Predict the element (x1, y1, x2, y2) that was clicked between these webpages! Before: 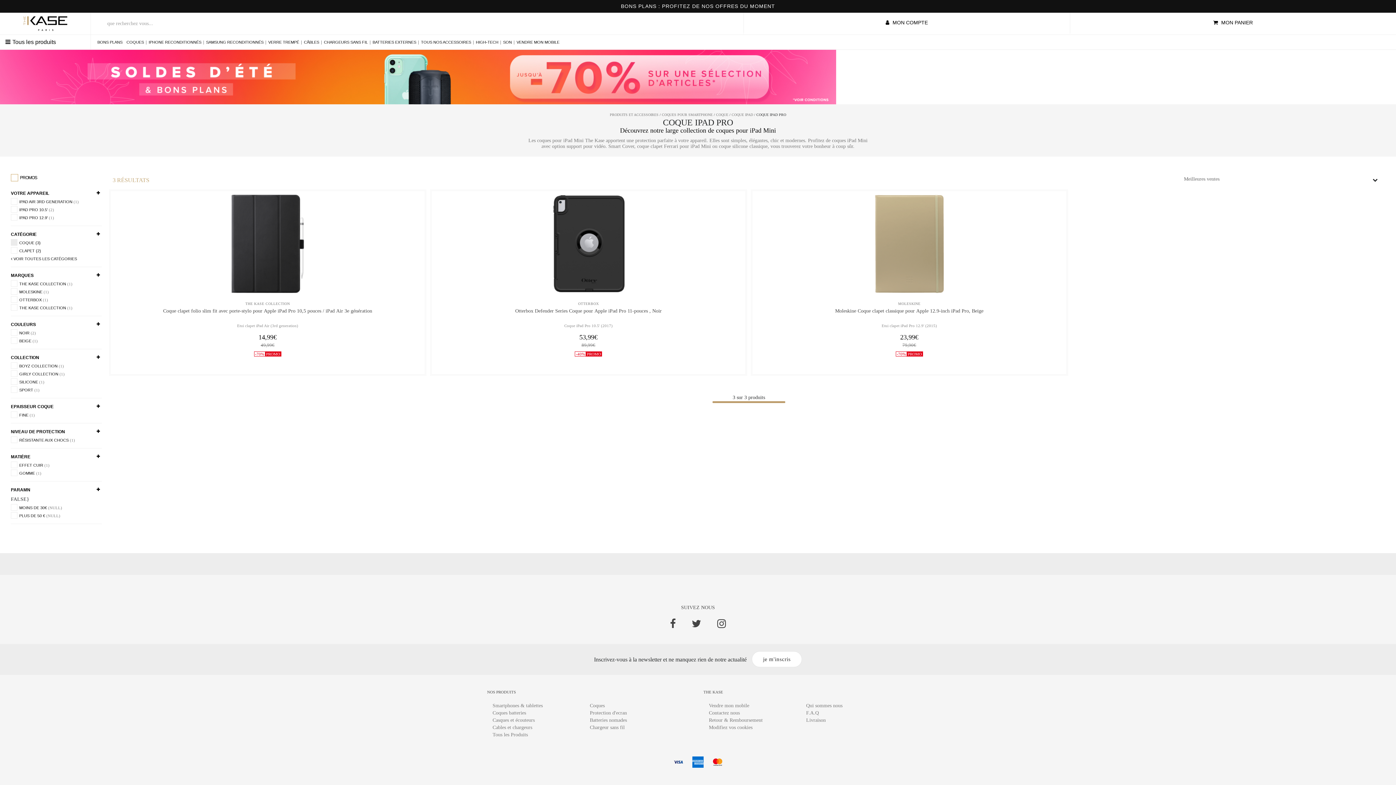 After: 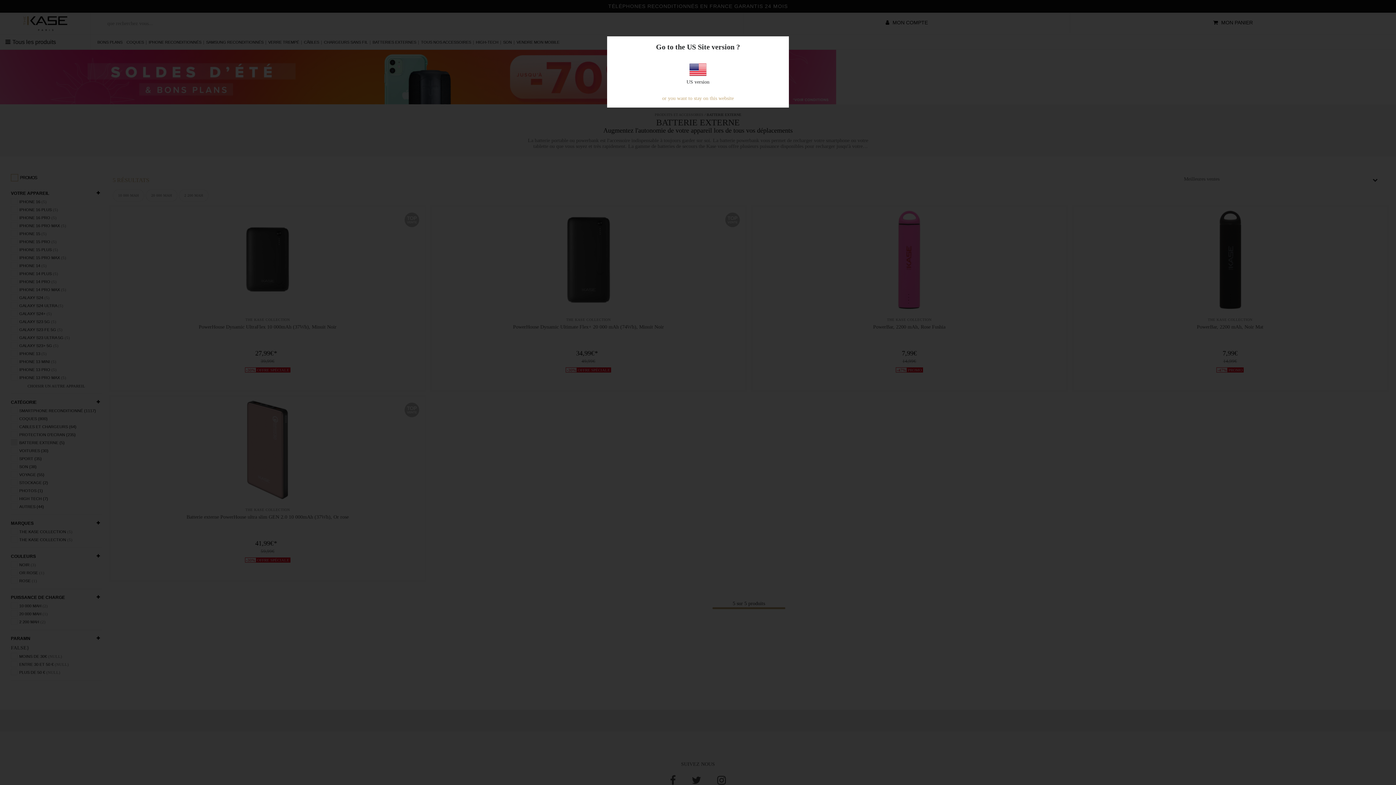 Action: label: Batteries nomades bbox: (590, 717, 627, 723)